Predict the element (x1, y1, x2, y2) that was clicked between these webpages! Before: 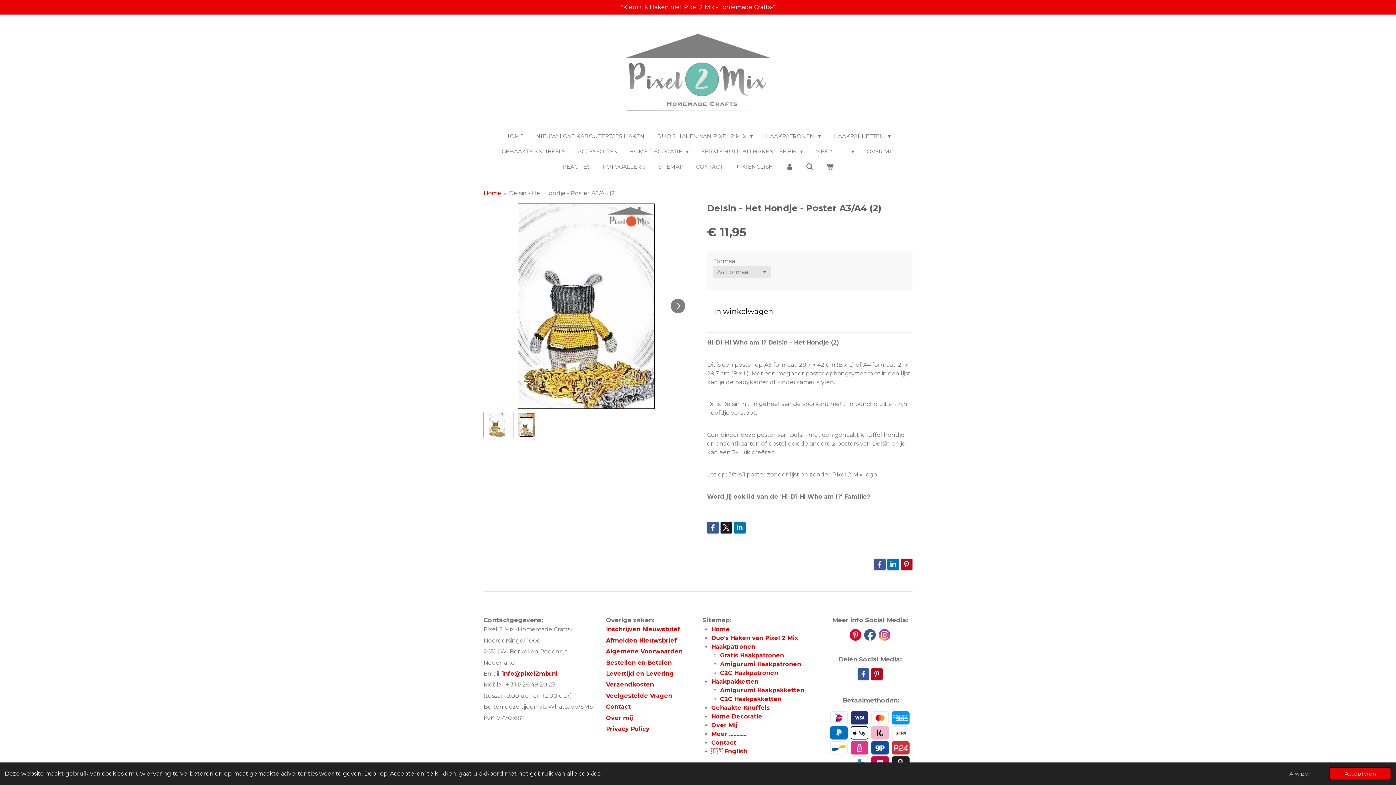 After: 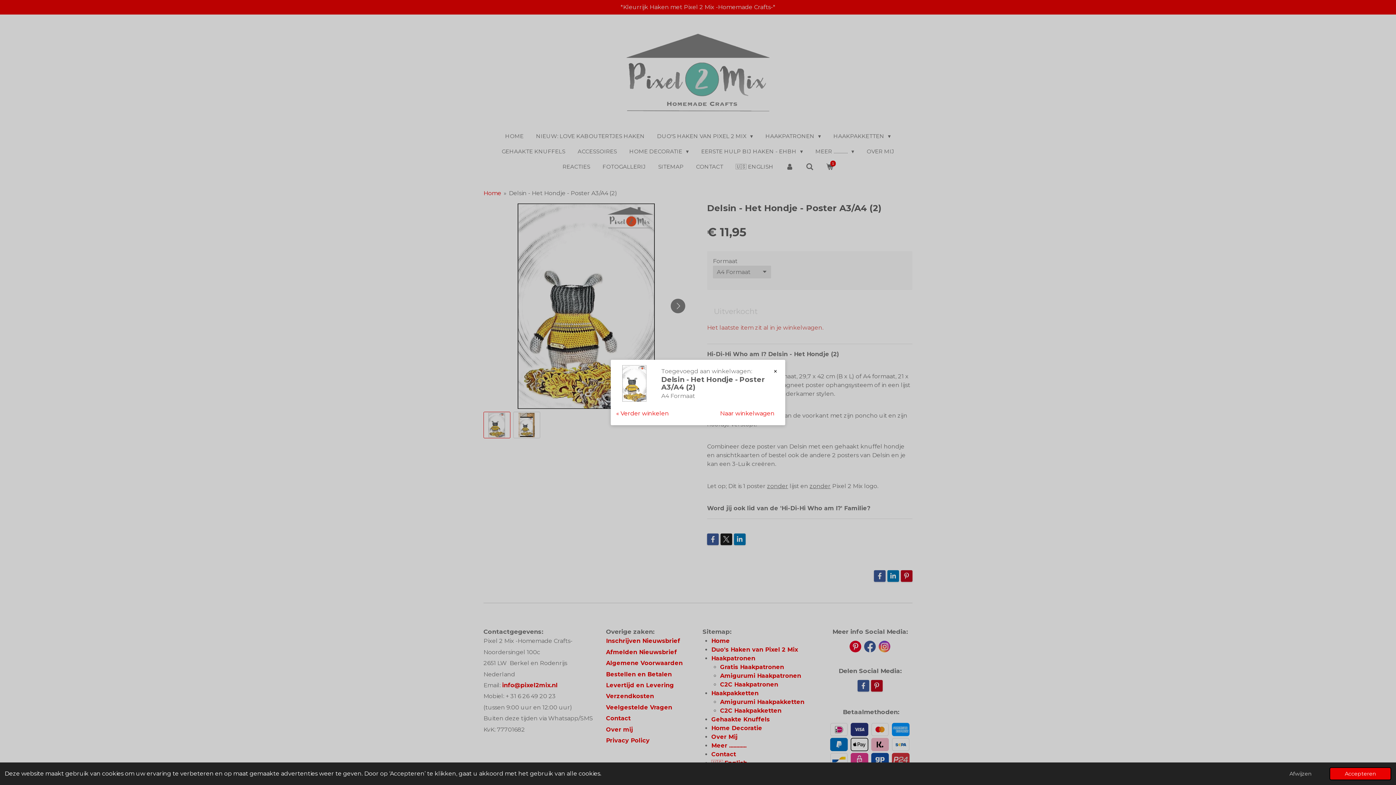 Action: bbox: (707, 301, 780, 320) label: In winkelwagen